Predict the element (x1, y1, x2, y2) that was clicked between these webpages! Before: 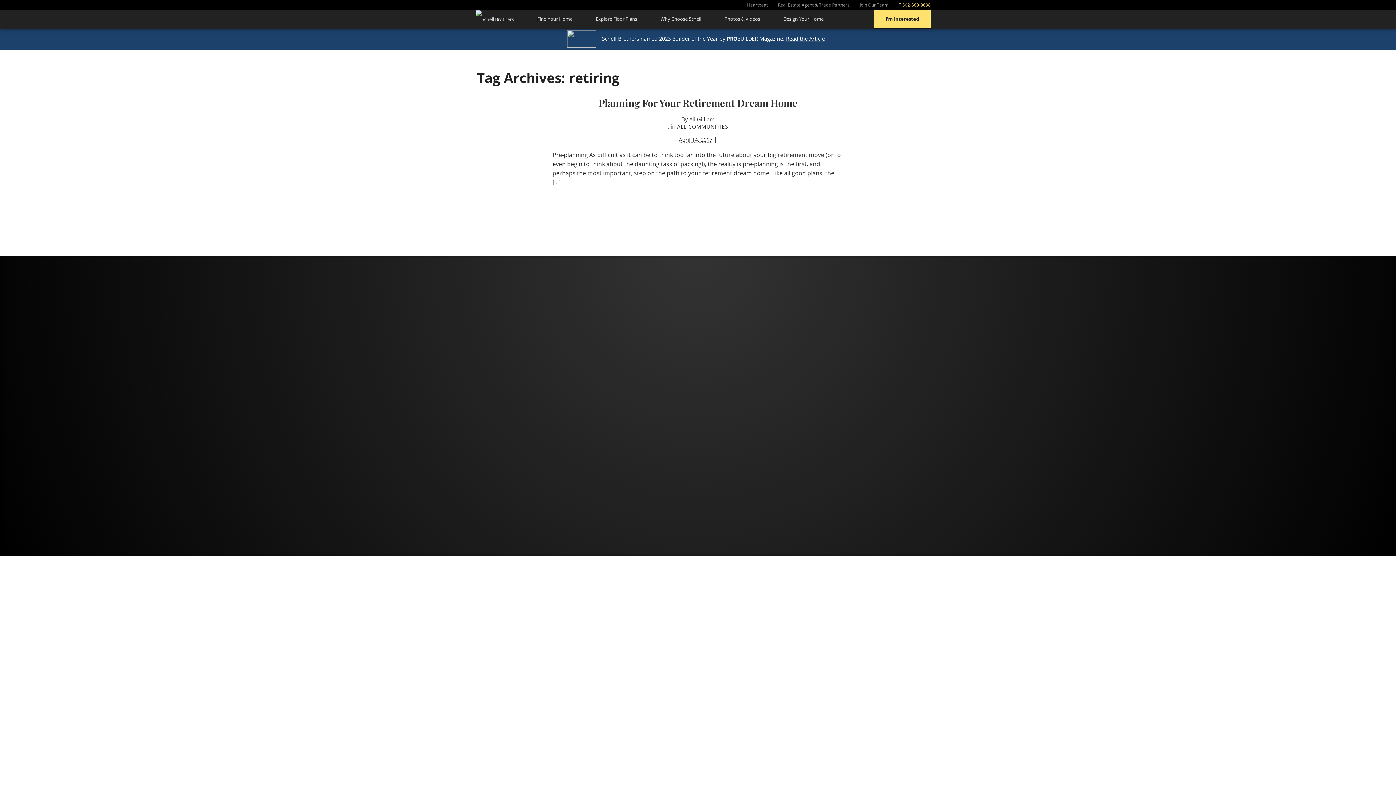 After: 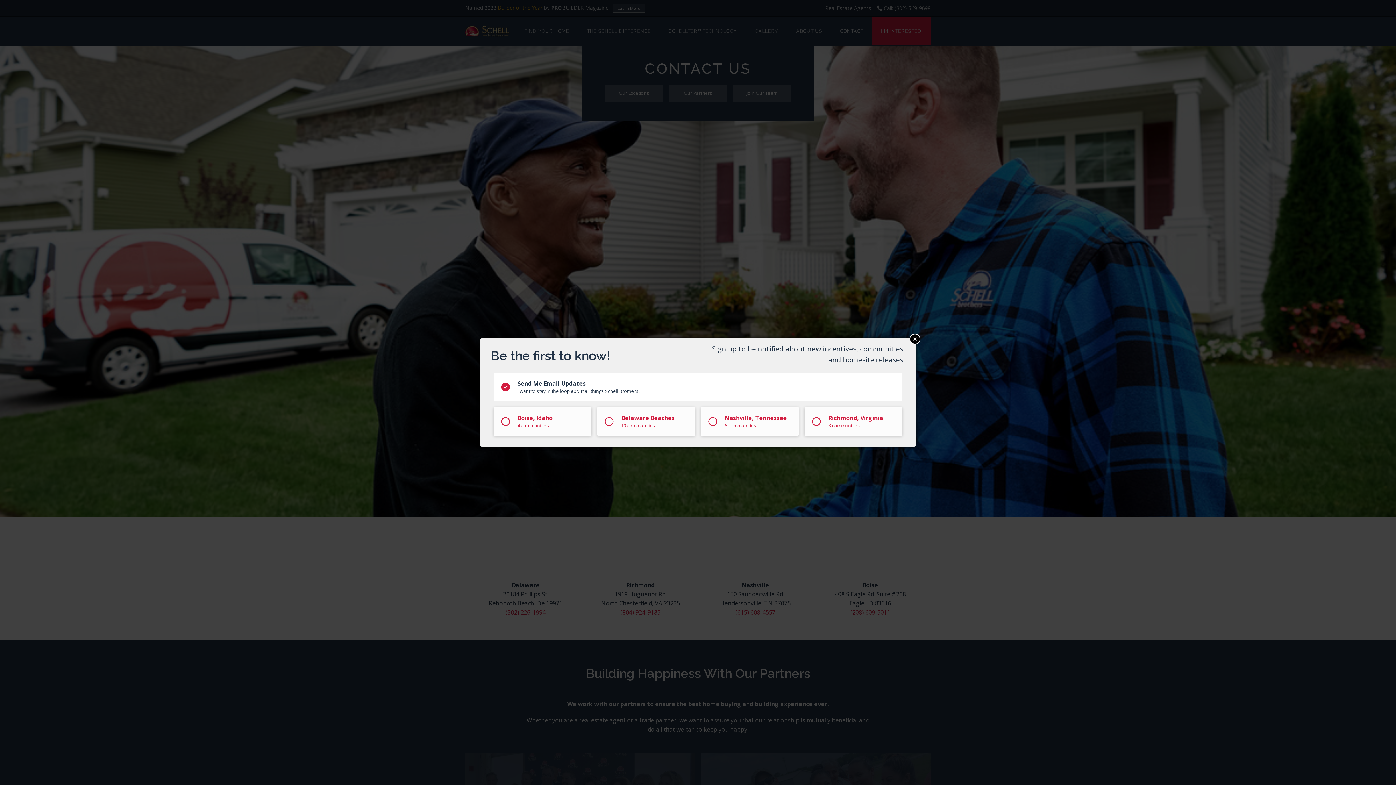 Action: label: Real Estate Agent & Trade Partners bbox: (778, 1, 849, 8)